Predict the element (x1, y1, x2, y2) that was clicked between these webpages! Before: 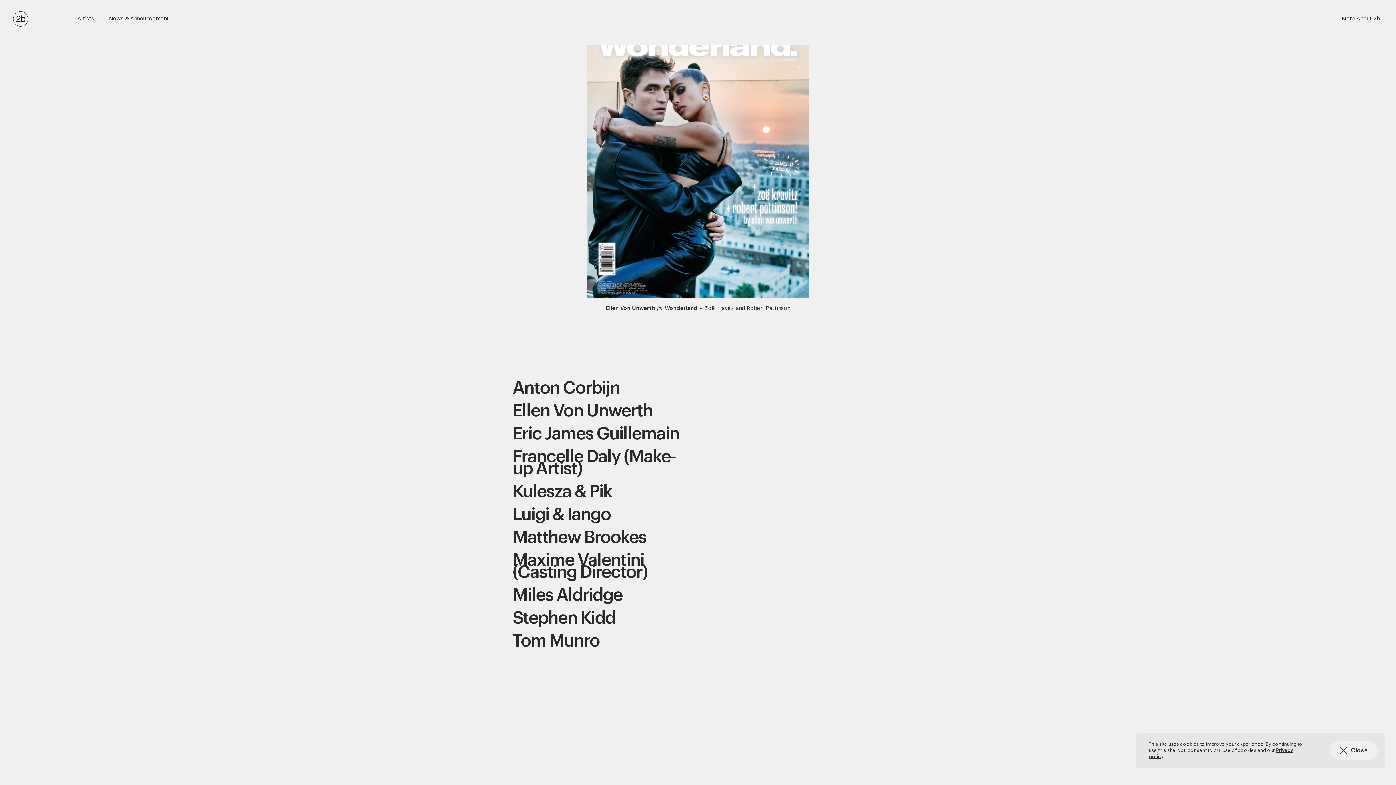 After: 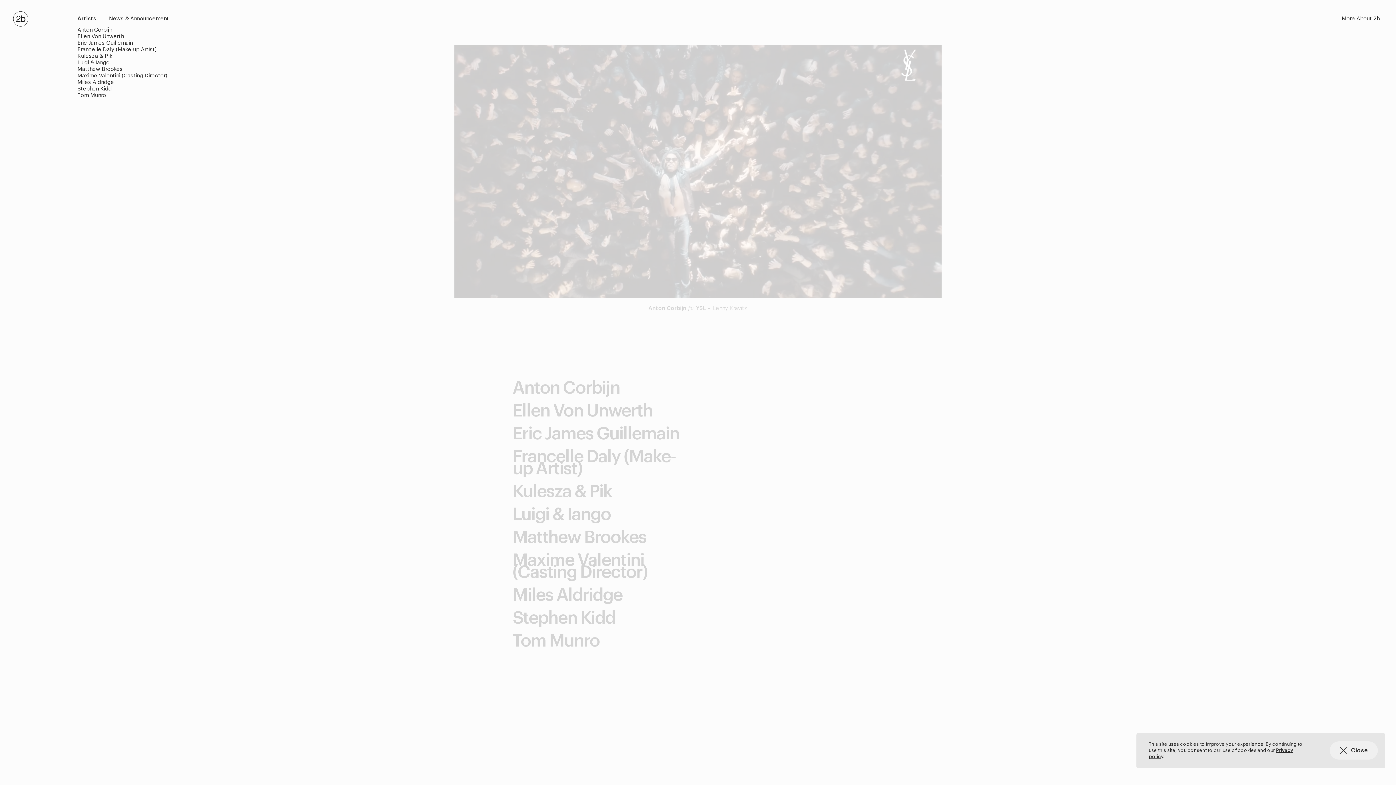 Action: bbox: (77, 15, 94, 22) label: Artists
Artists